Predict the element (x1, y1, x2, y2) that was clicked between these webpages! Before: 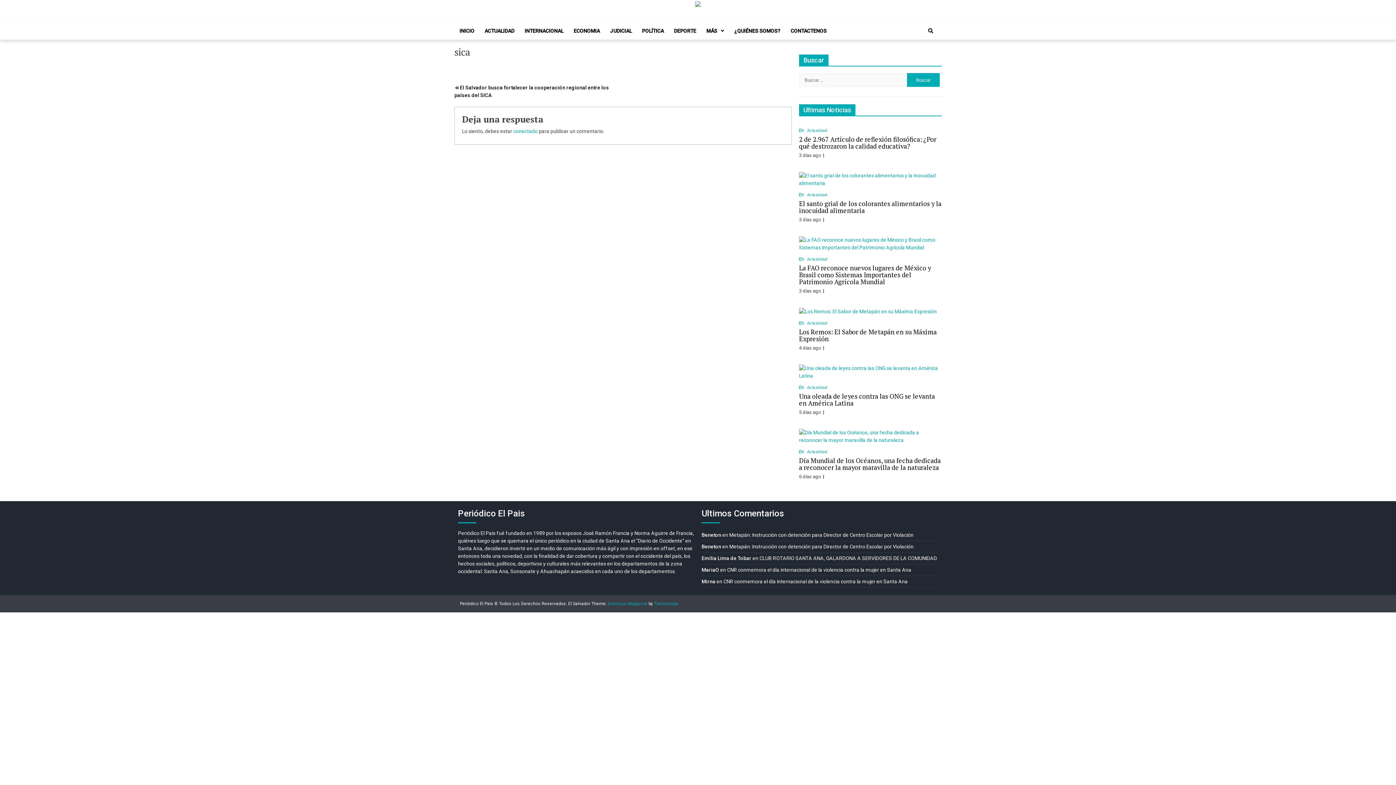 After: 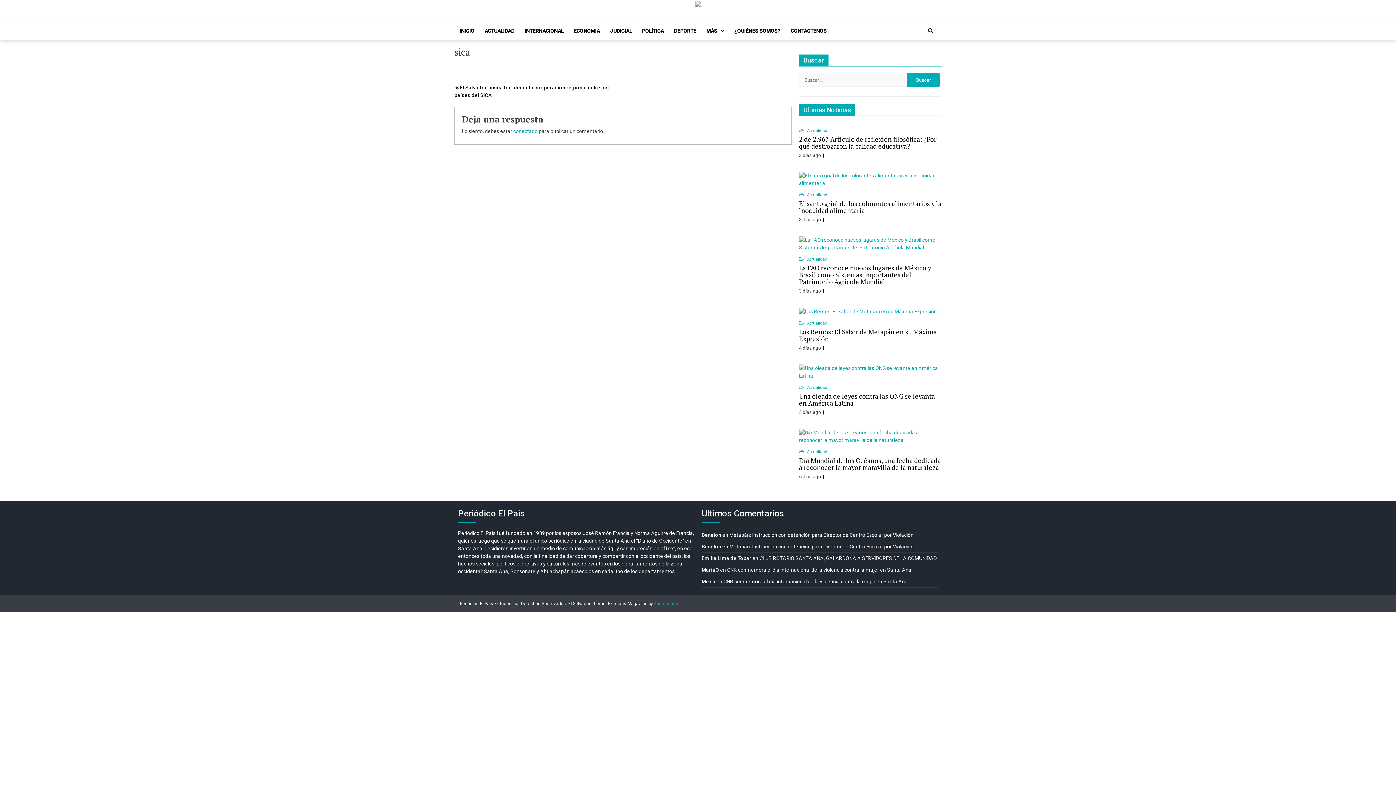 Action: label: Eximious Magazine bbox: (608, 601, 647, 606)